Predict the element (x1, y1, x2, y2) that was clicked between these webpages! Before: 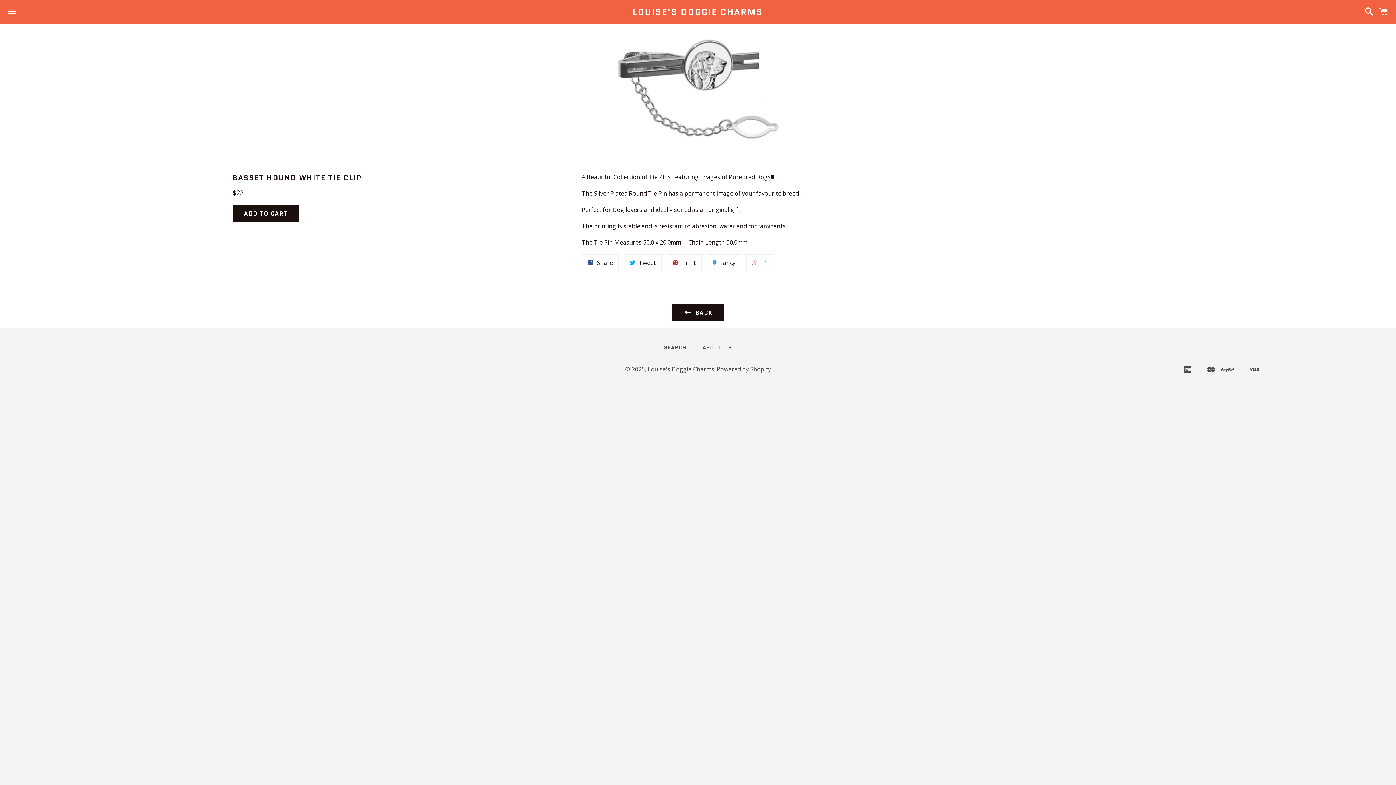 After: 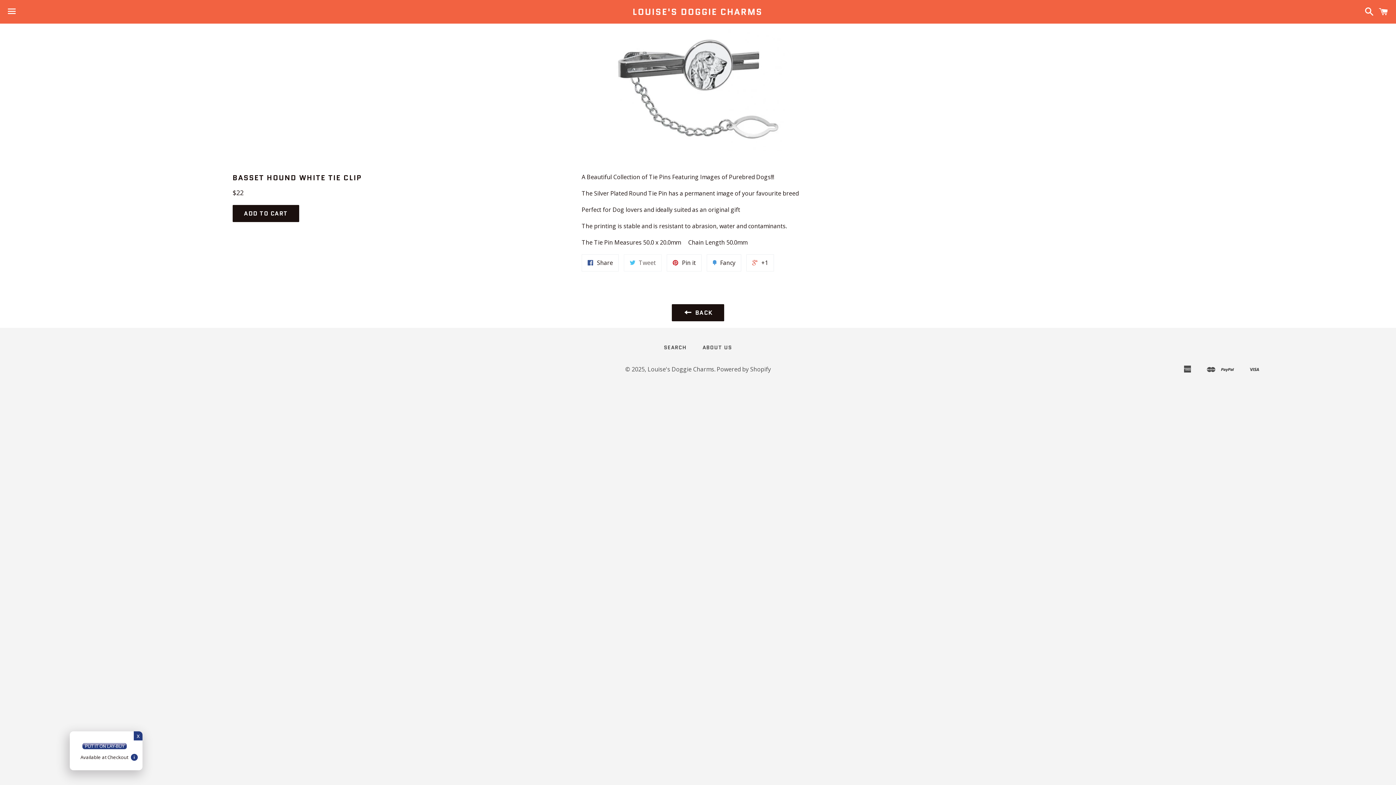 Action: bbox: (624, 254, 661, 271) label:  Tweet